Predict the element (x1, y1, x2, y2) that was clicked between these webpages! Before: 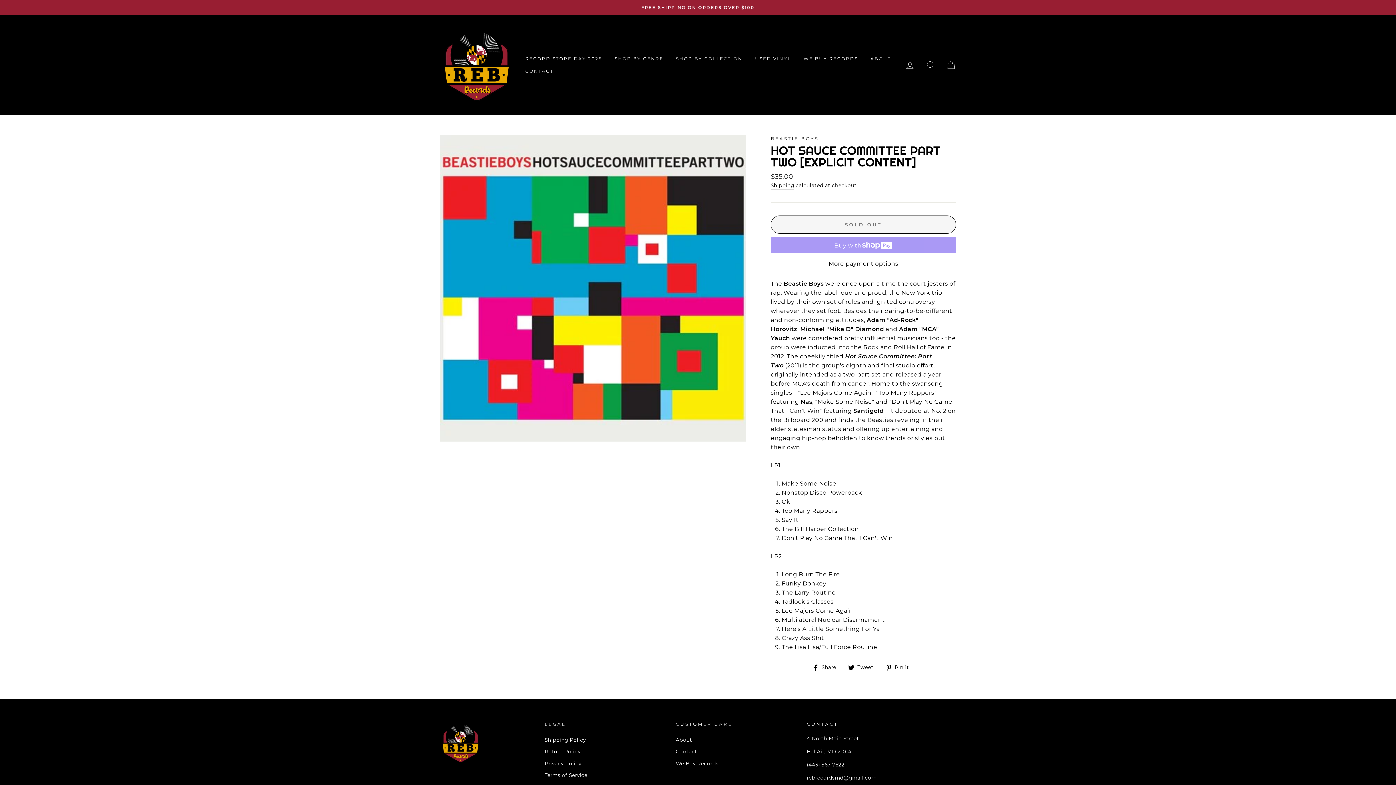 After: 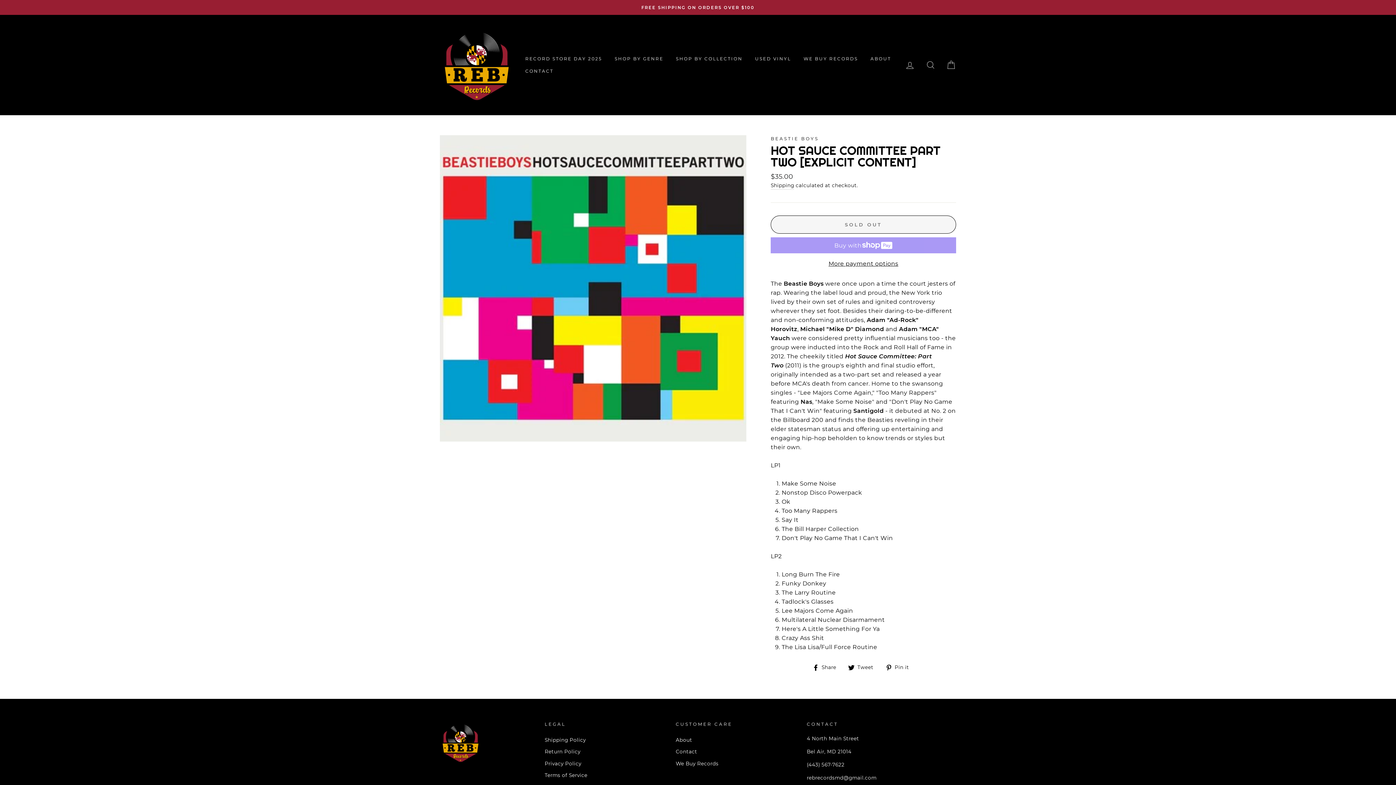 Action: label:  Pin it
Pin on Pinterest bbox: (885, 662, 914, 672)